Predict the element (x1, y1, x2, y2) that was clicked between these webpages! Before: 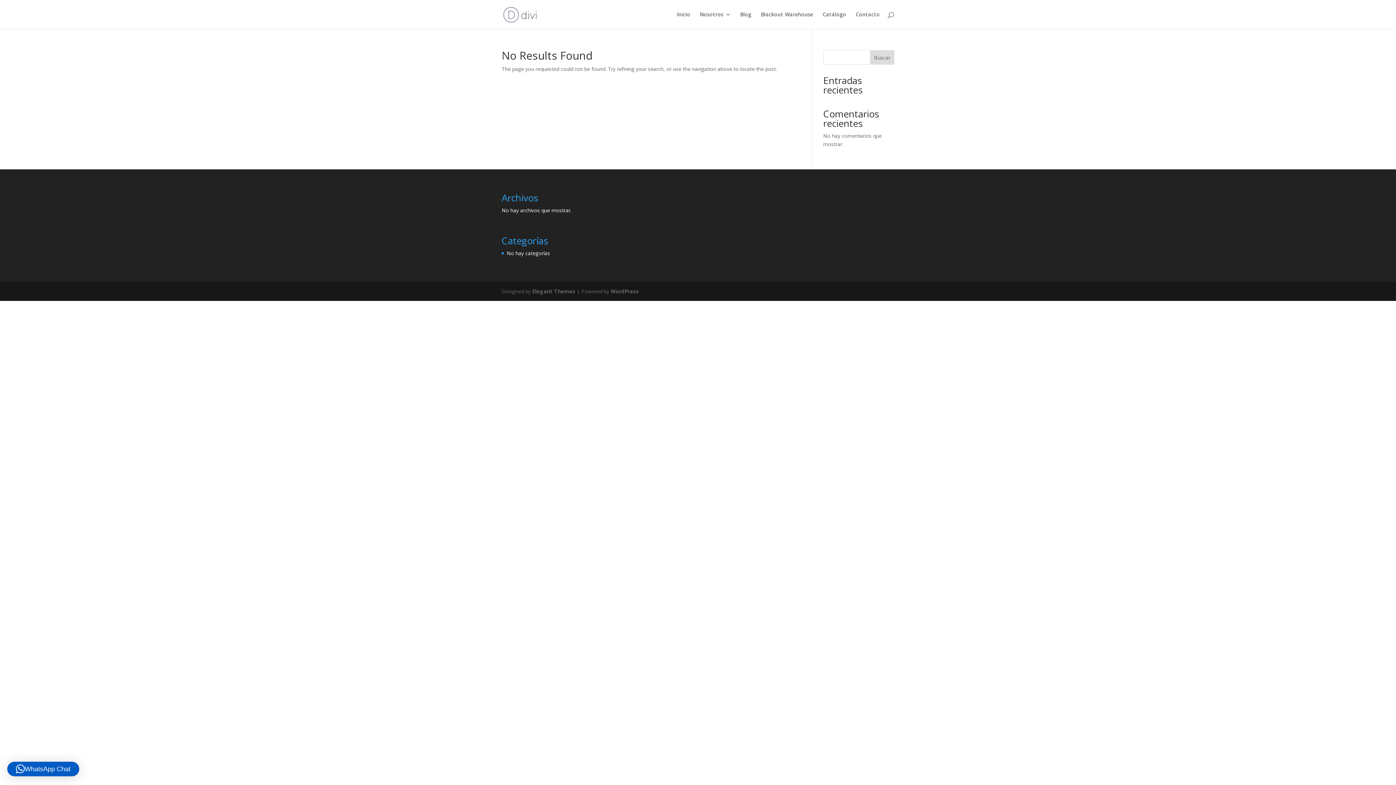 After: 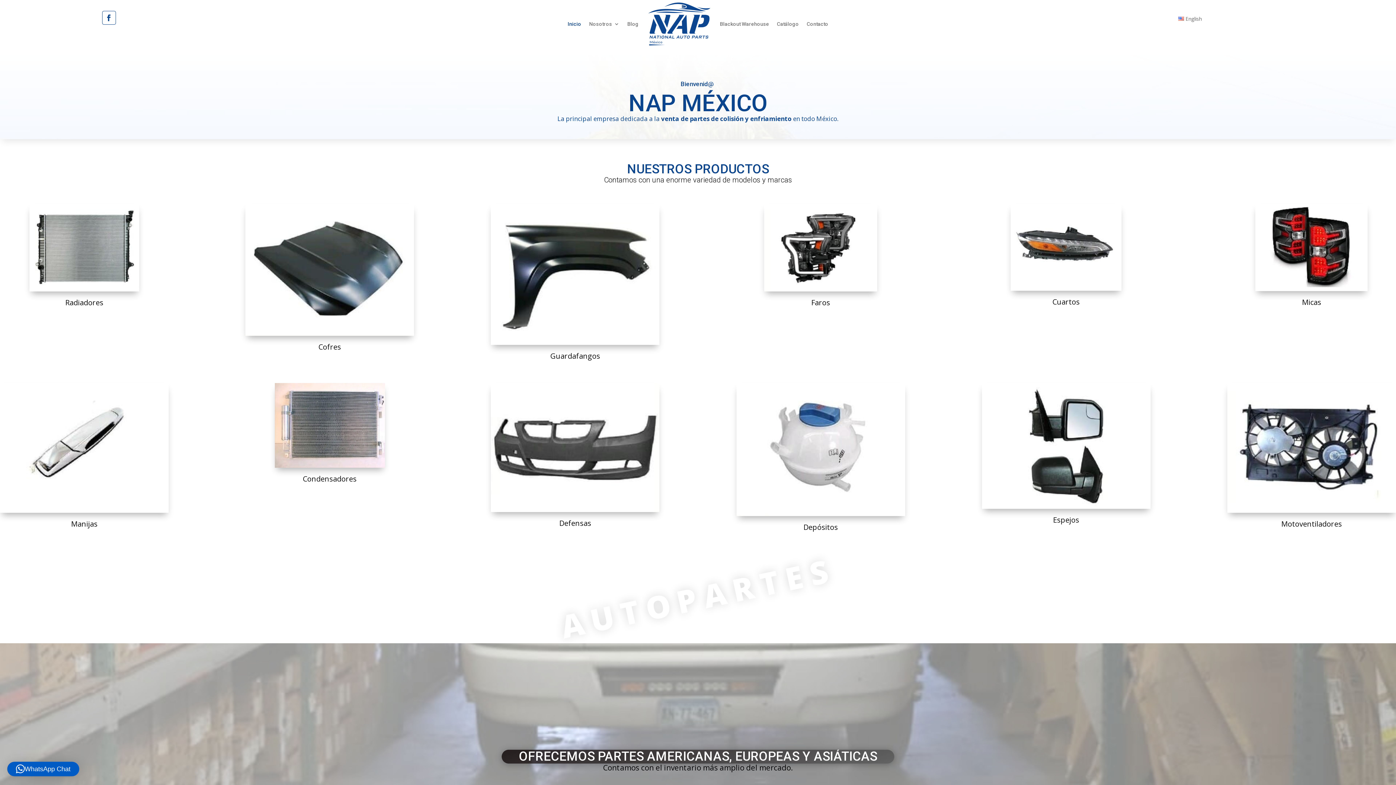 Action: bbox: (677, 12, 690, 29) label: Inicio